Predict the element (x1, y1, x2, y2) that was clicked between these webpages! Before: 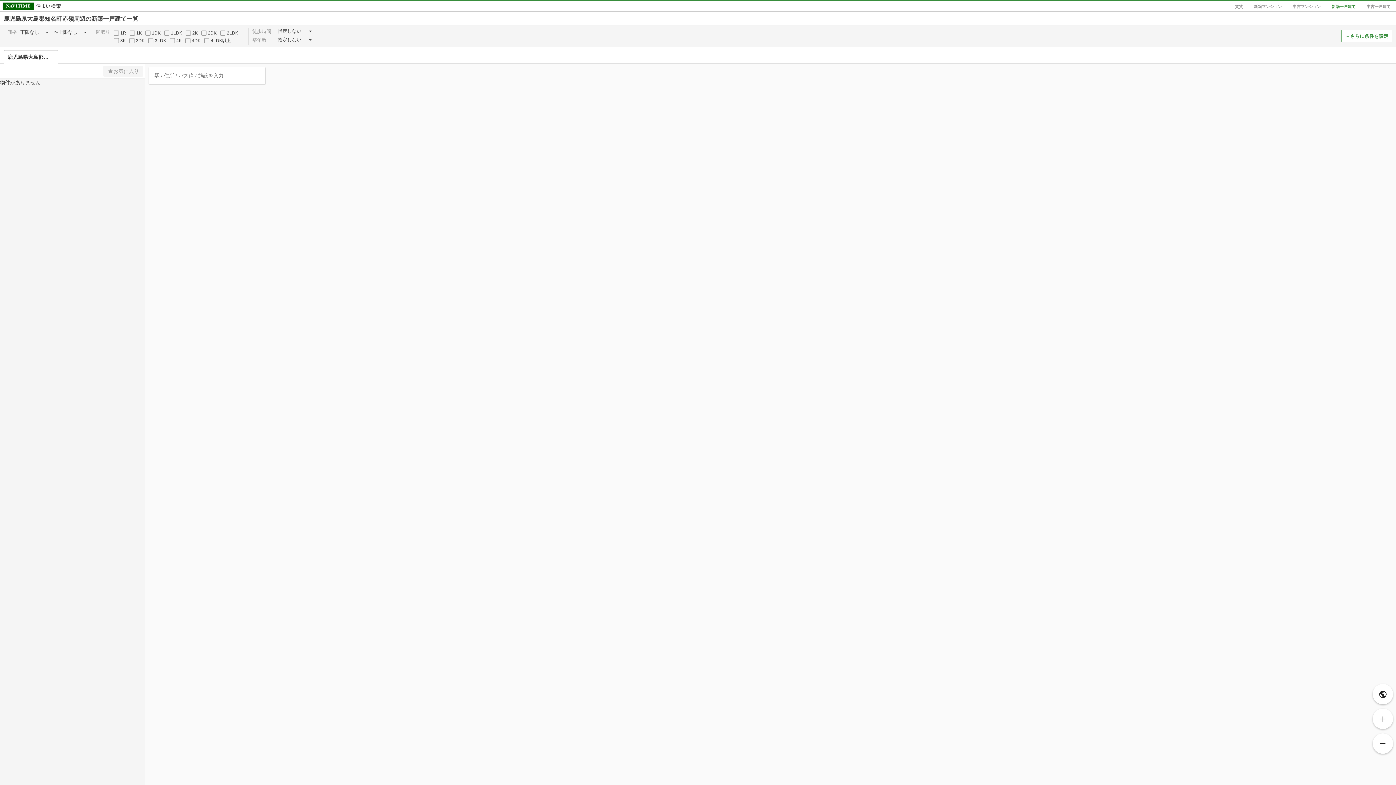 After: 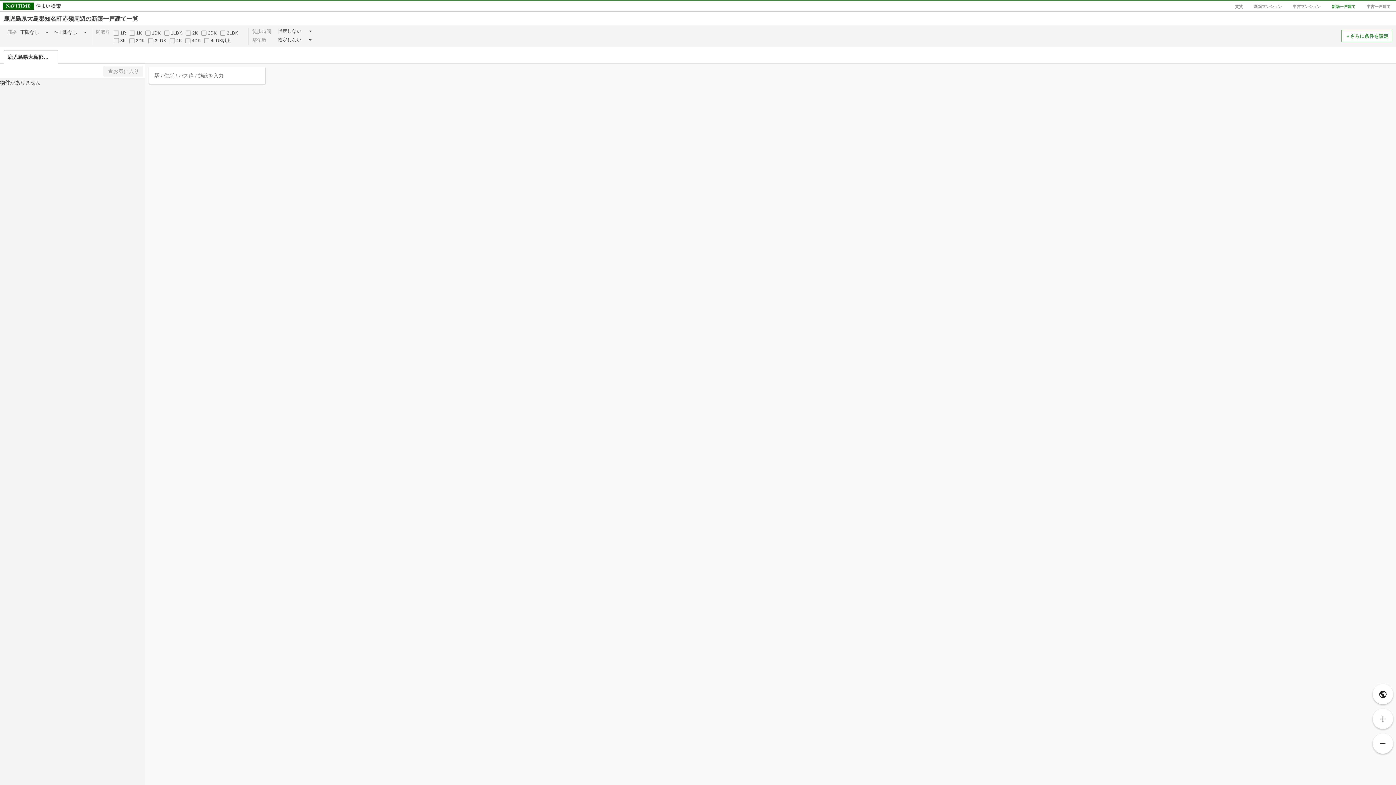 Action: label: 新築一戸建て bbox: (1332, 4, 1356, 8)